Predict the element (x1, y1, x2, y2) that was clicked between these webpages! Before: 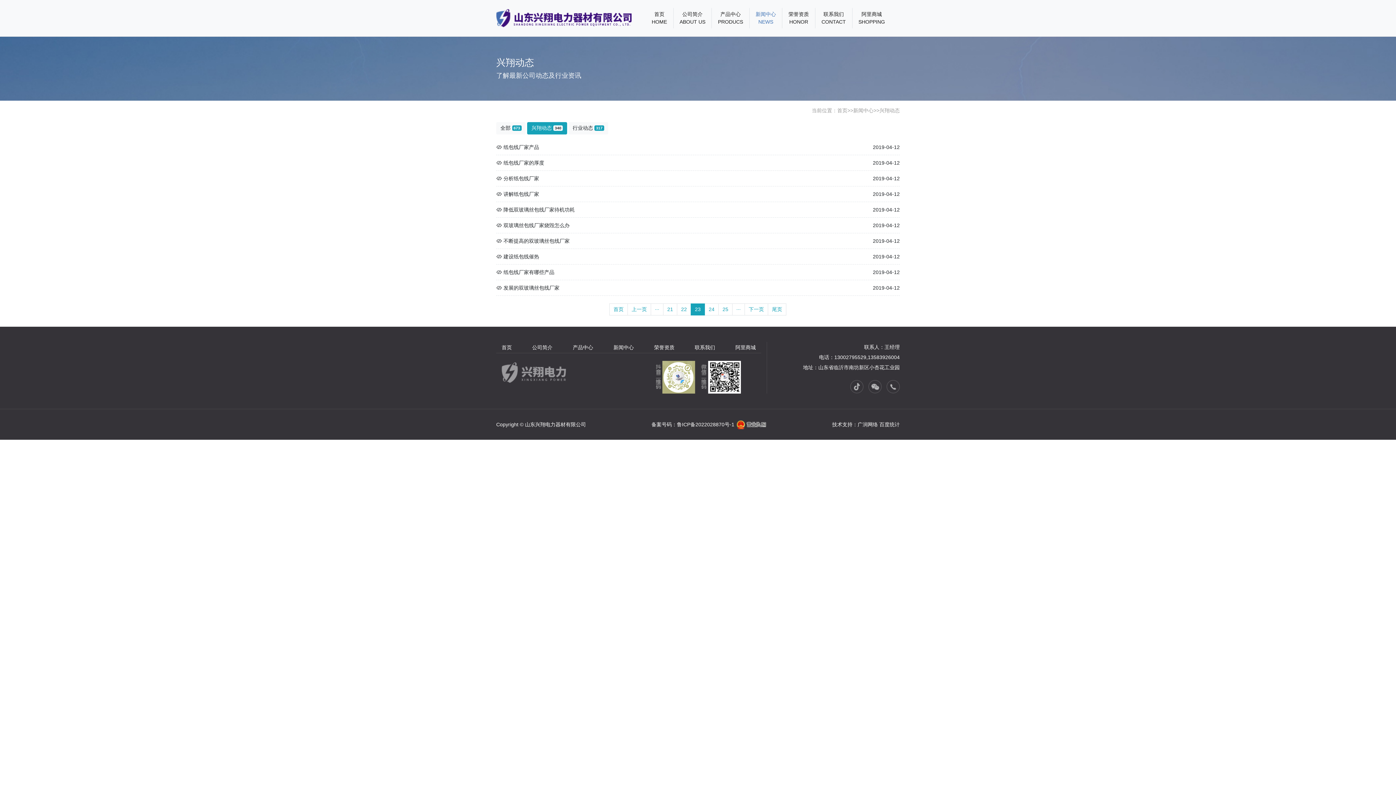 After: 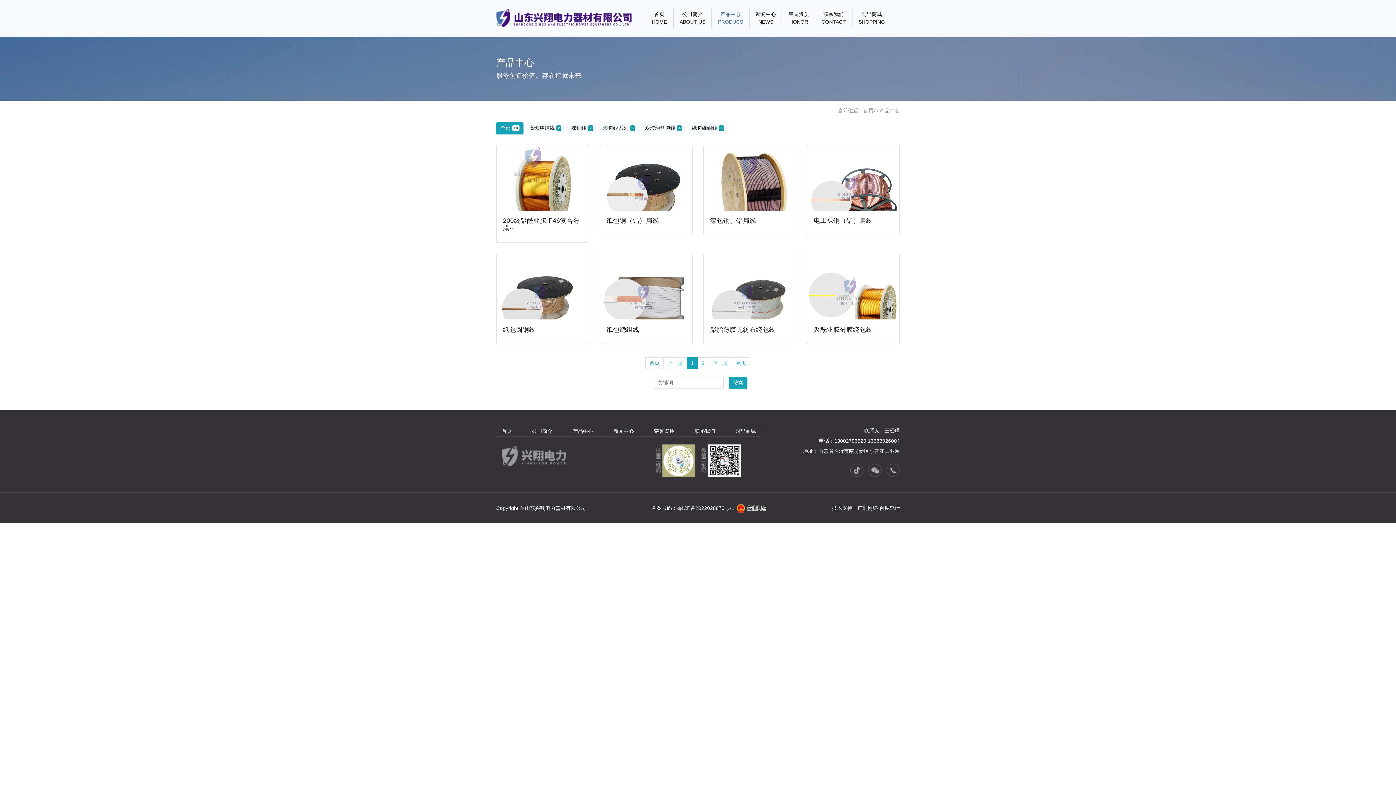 Action: label: 产品中心
PRODUCS bbox: (712, 7, 749, 28)